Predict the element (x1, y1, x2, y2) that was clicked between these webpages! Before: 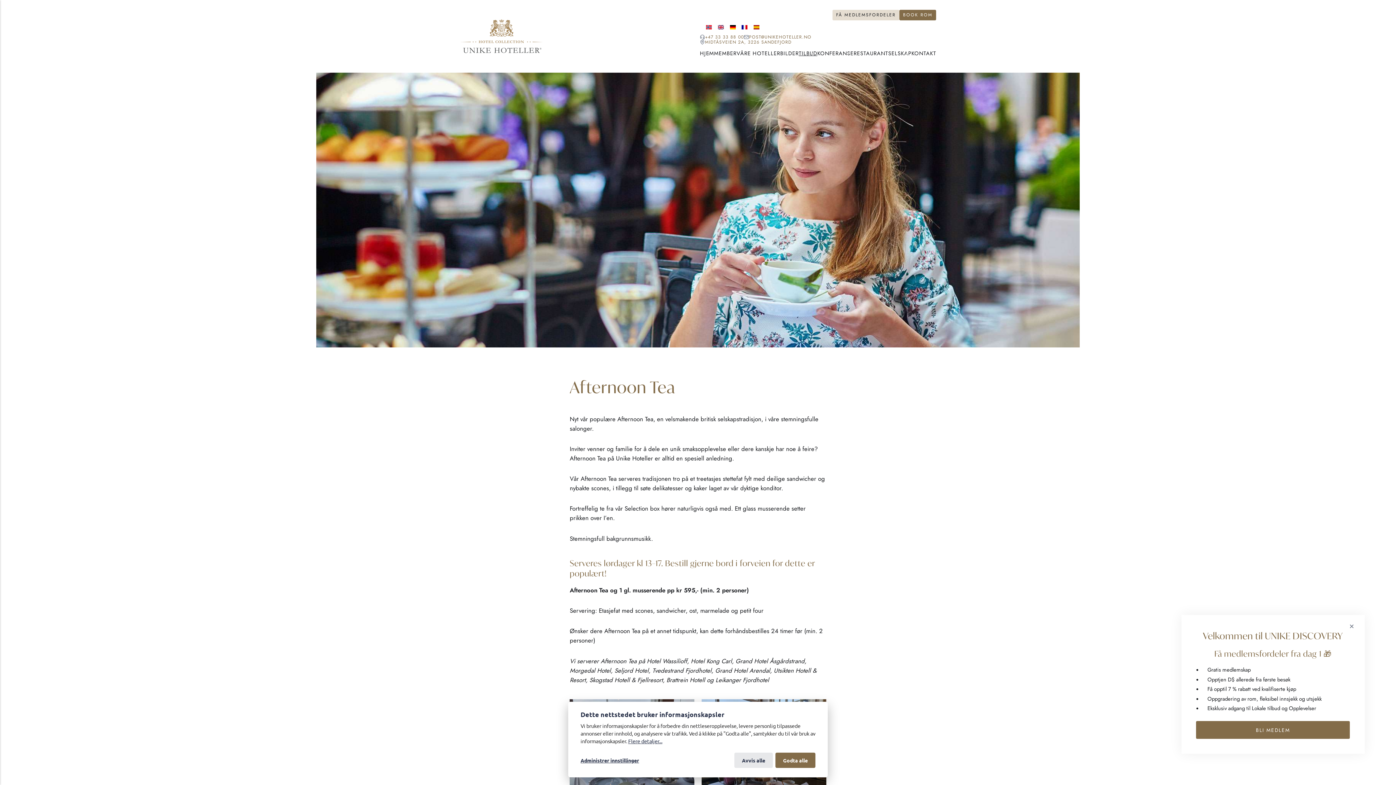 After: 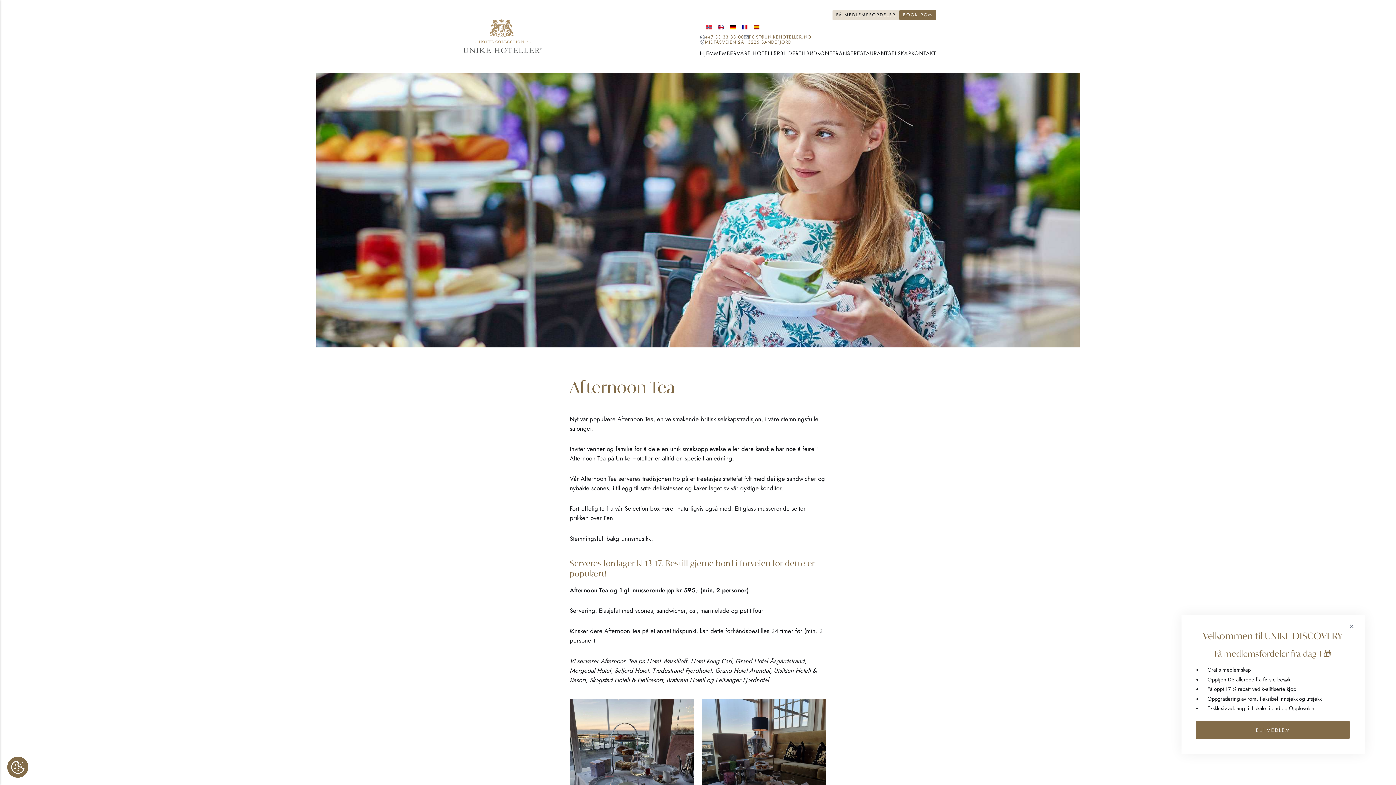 Action: label: Godta alle bbox: (775, 753, 815, 768)